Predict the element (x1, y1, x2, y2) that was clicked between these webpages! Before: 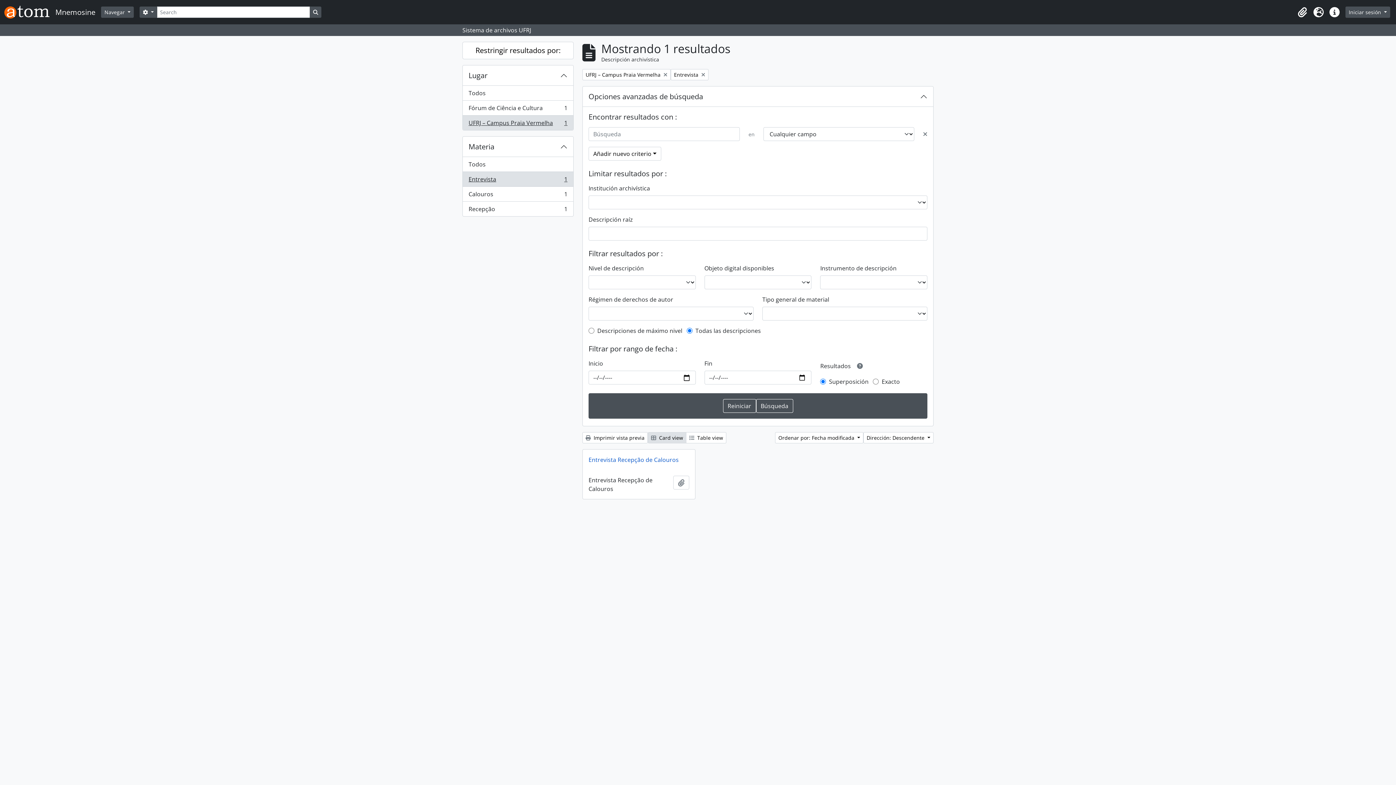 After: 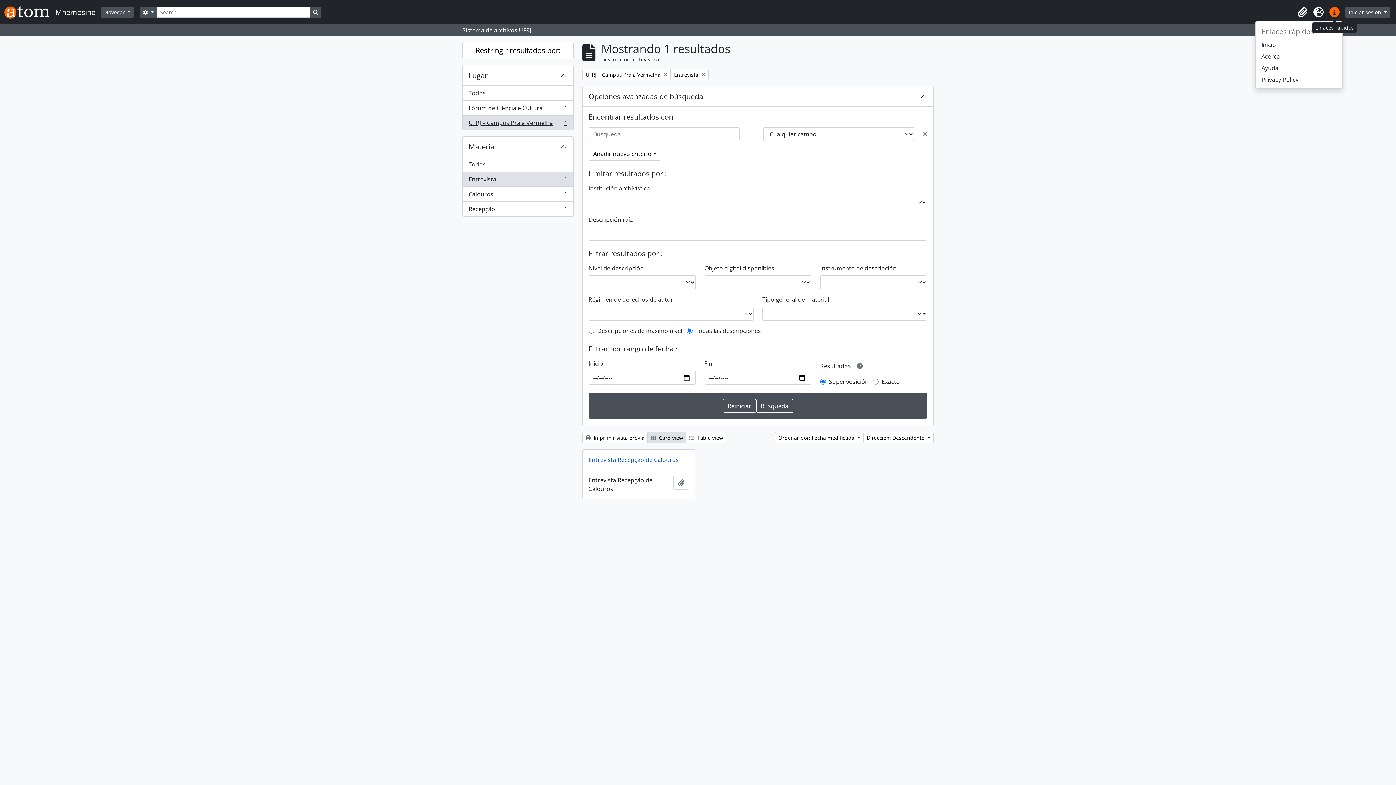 Action: label: Enlaces rápidos bbox: (1326, 4, 1342, 20)